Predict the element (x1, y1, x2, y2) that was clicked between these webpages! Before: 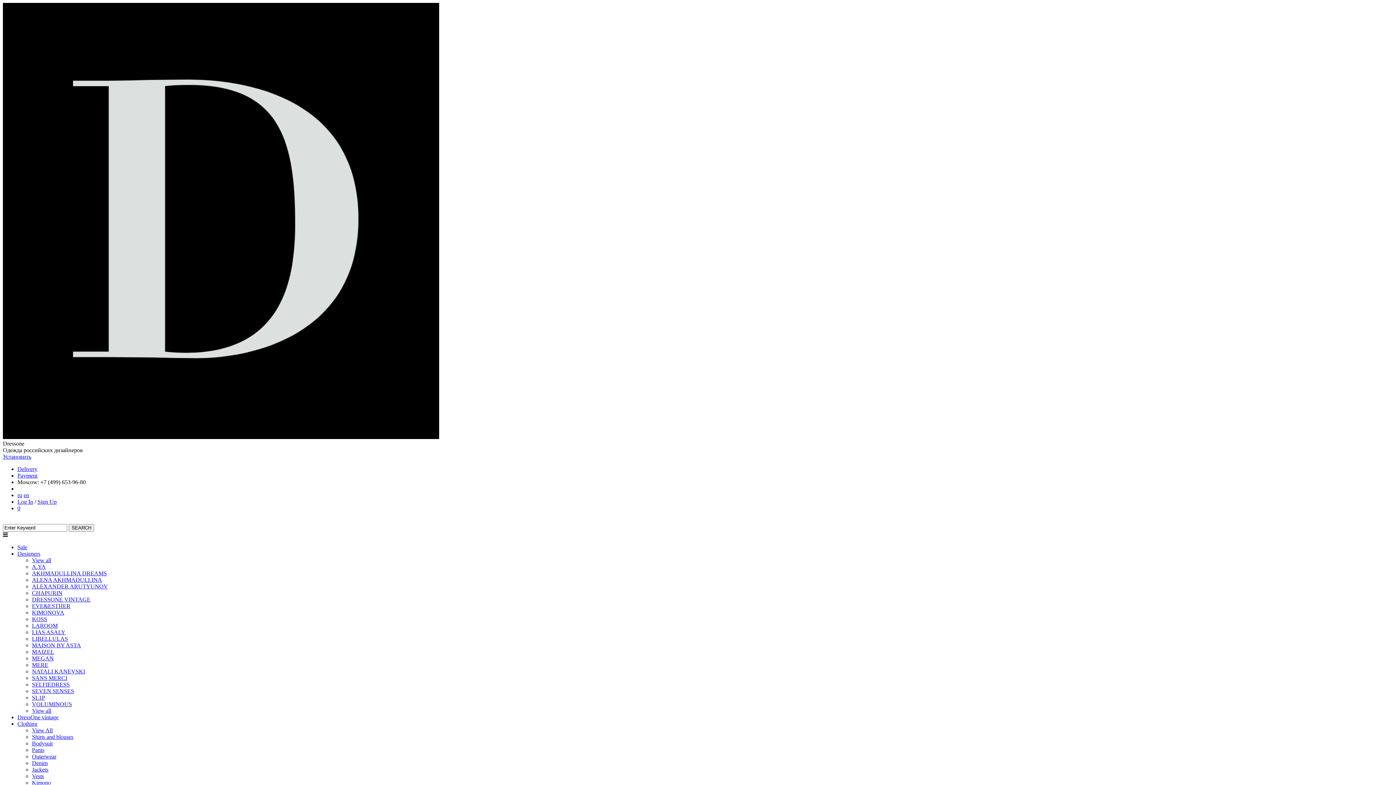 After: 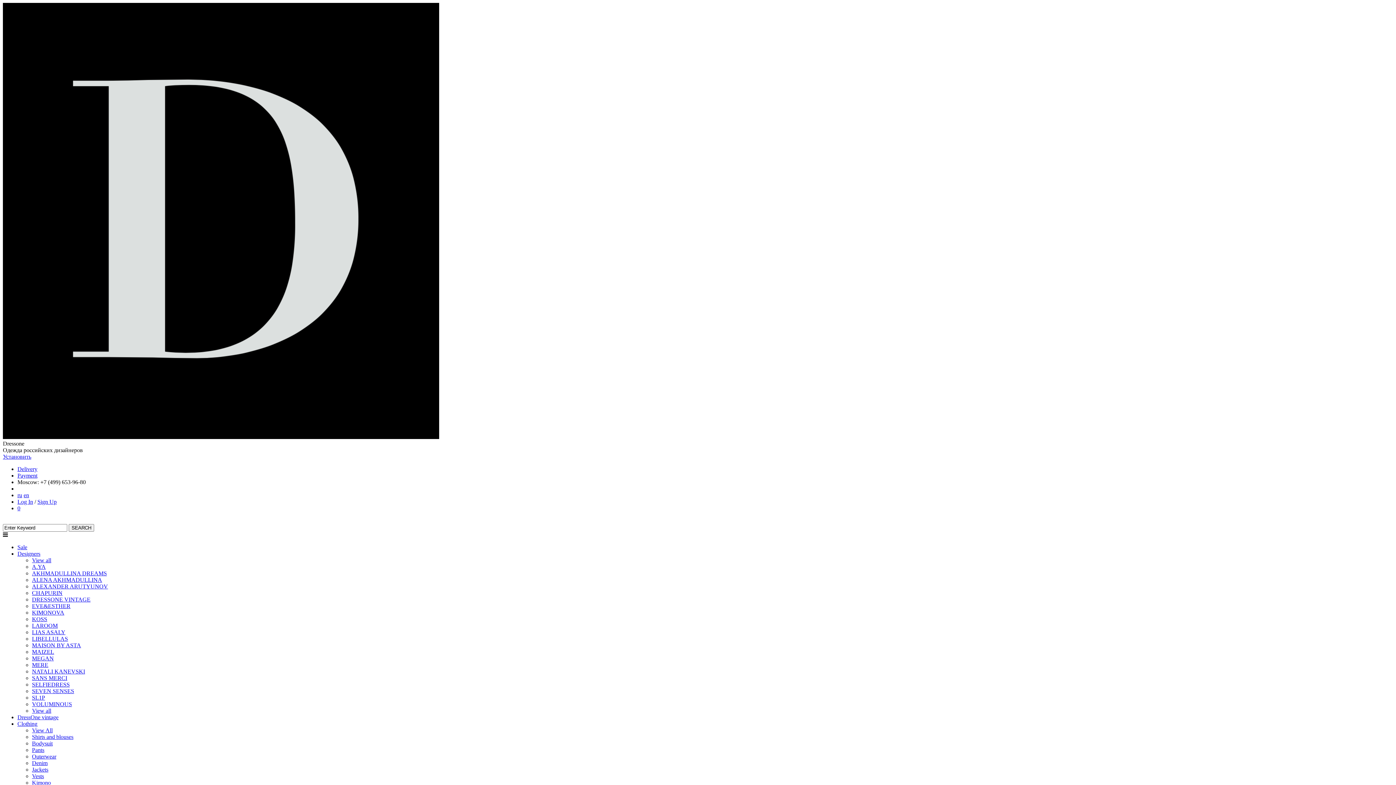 Action: bbox: (17, 544, 27, 550) label: Sale